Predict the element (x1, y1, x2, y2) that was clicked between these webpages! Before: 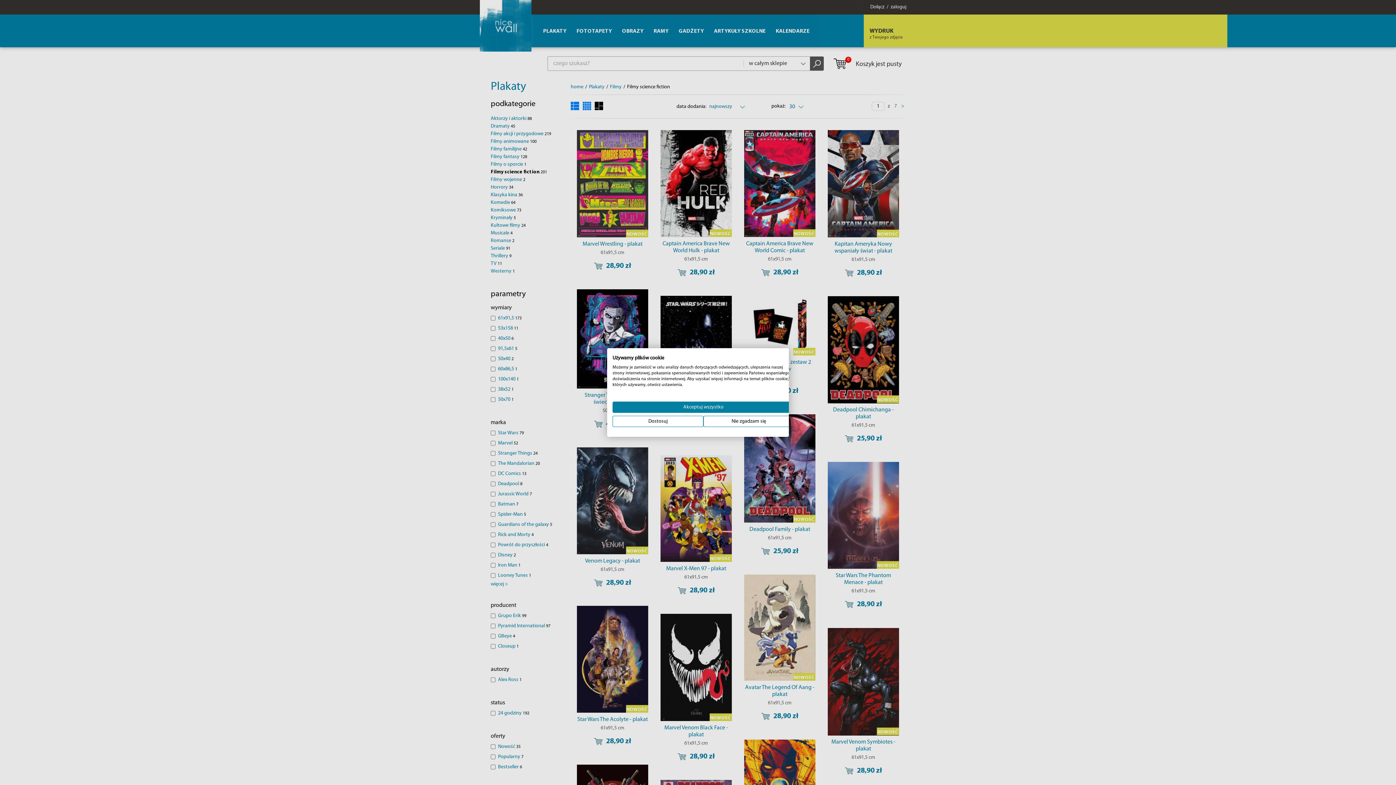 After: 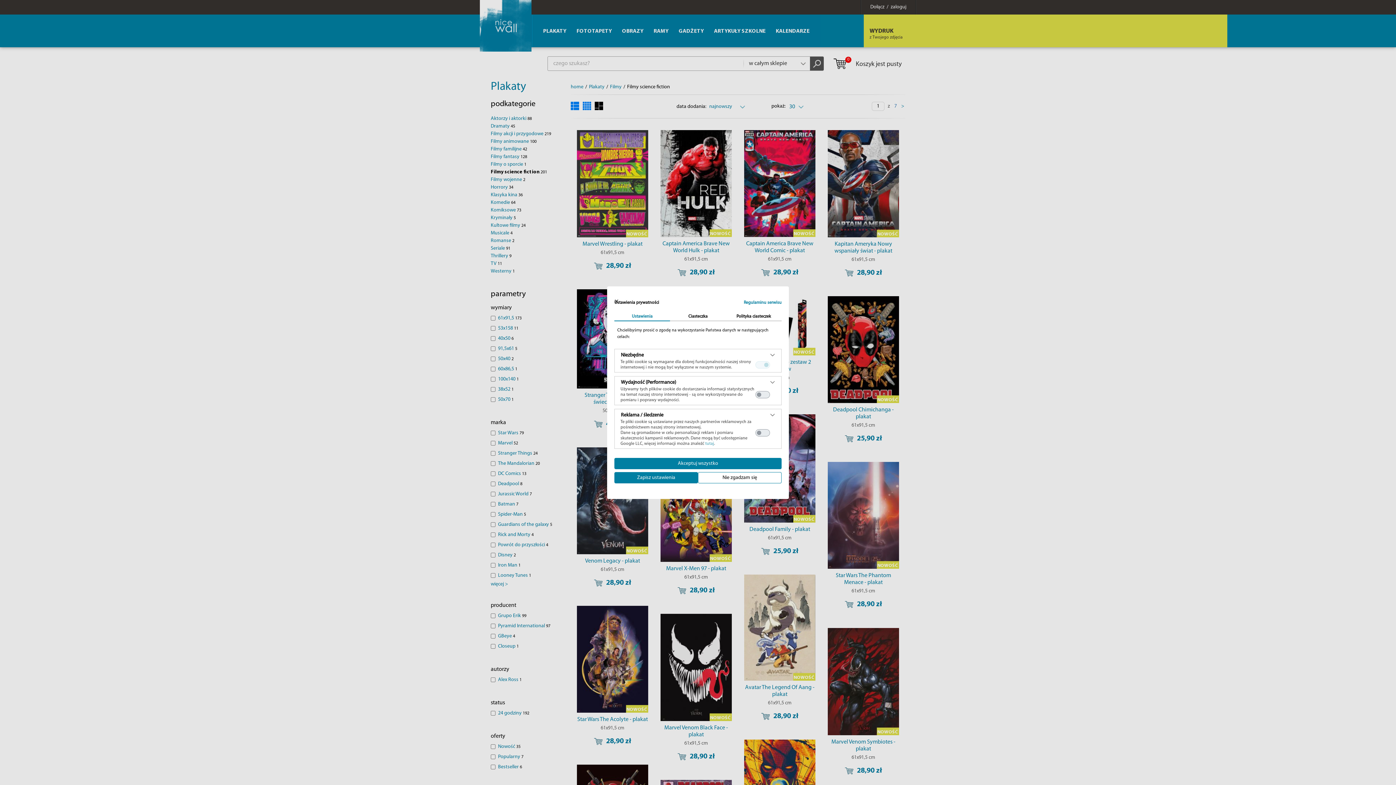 Action: bbox: (612, 416, 703, 427) label: Dostosuj preferencje cookie 